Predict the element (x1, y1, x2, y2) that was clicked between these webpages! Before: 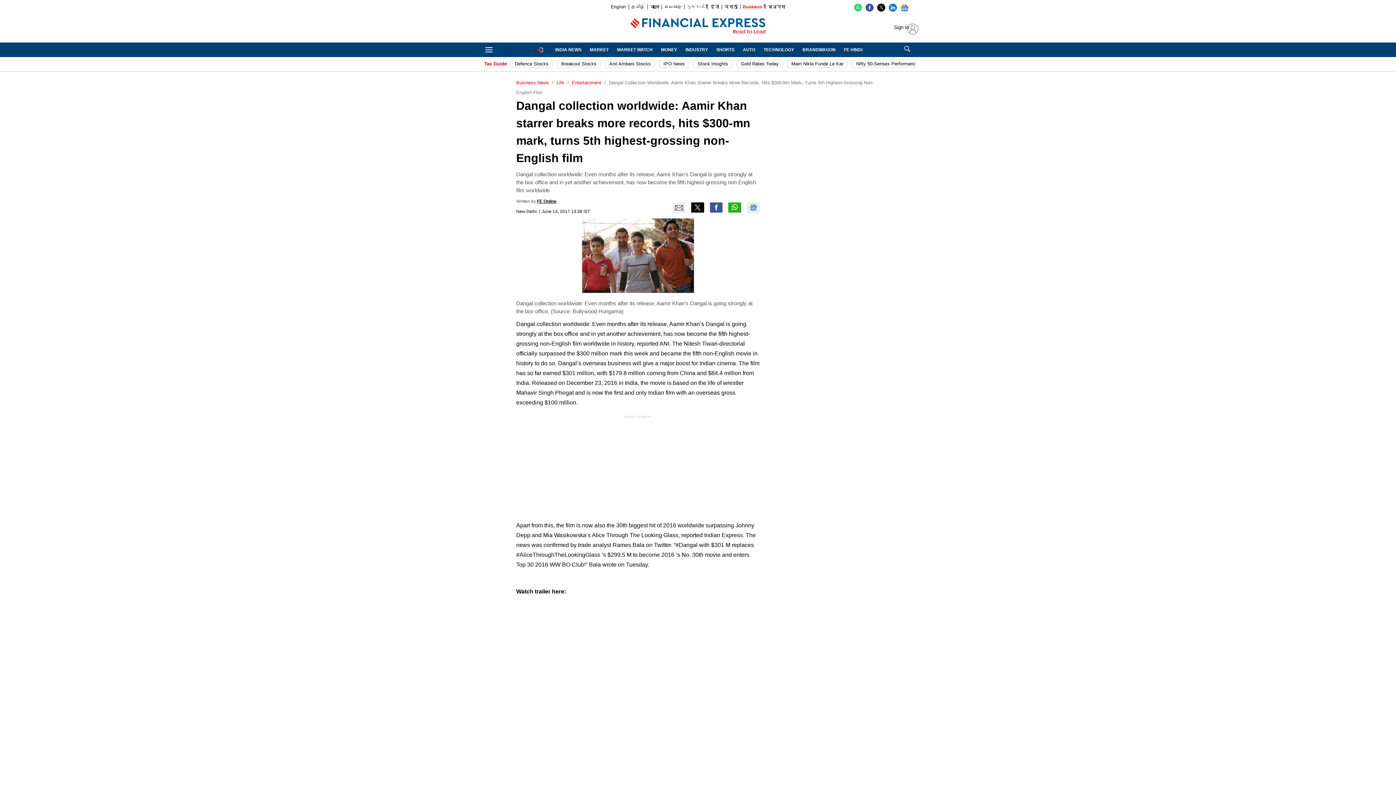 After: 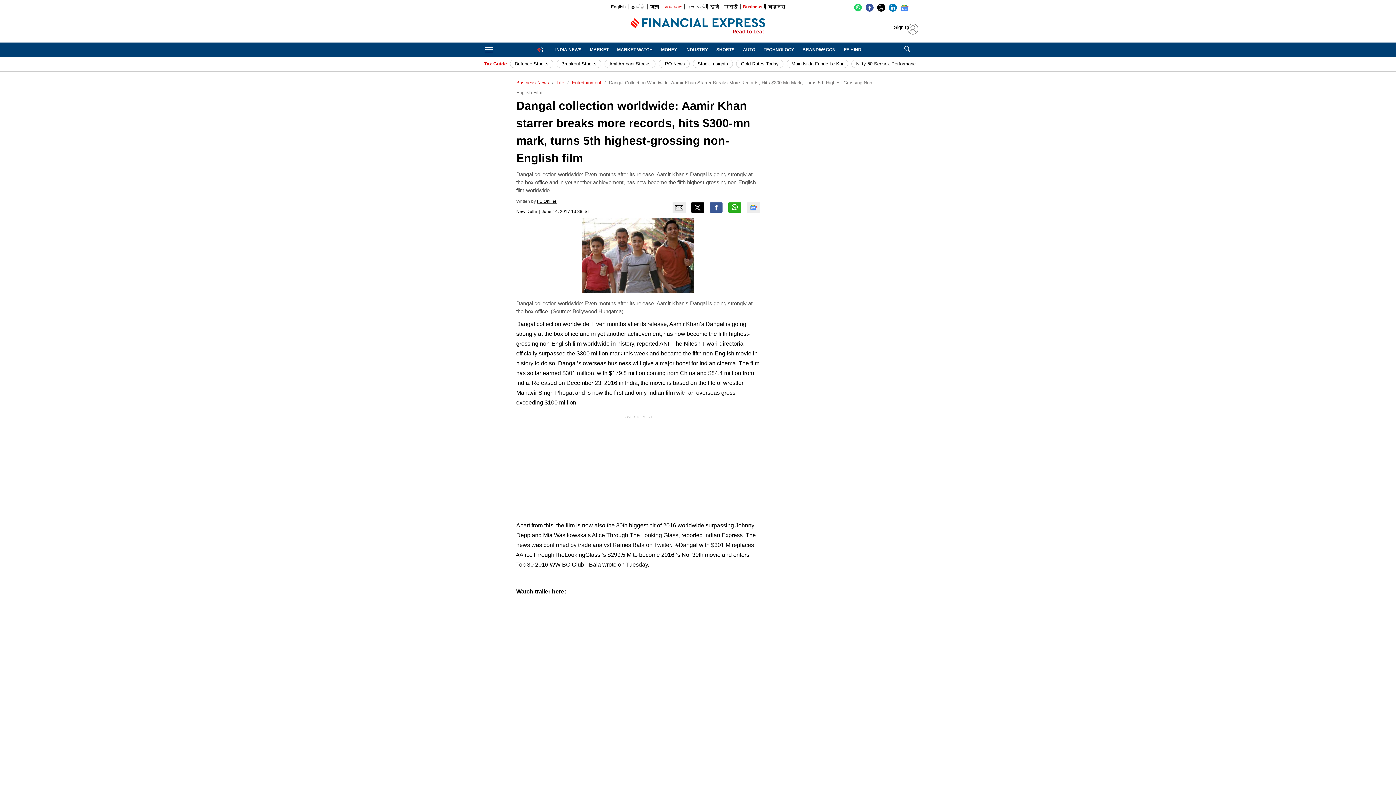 Action: bbox: (659, 3, 681, 10) label: മലയാളം